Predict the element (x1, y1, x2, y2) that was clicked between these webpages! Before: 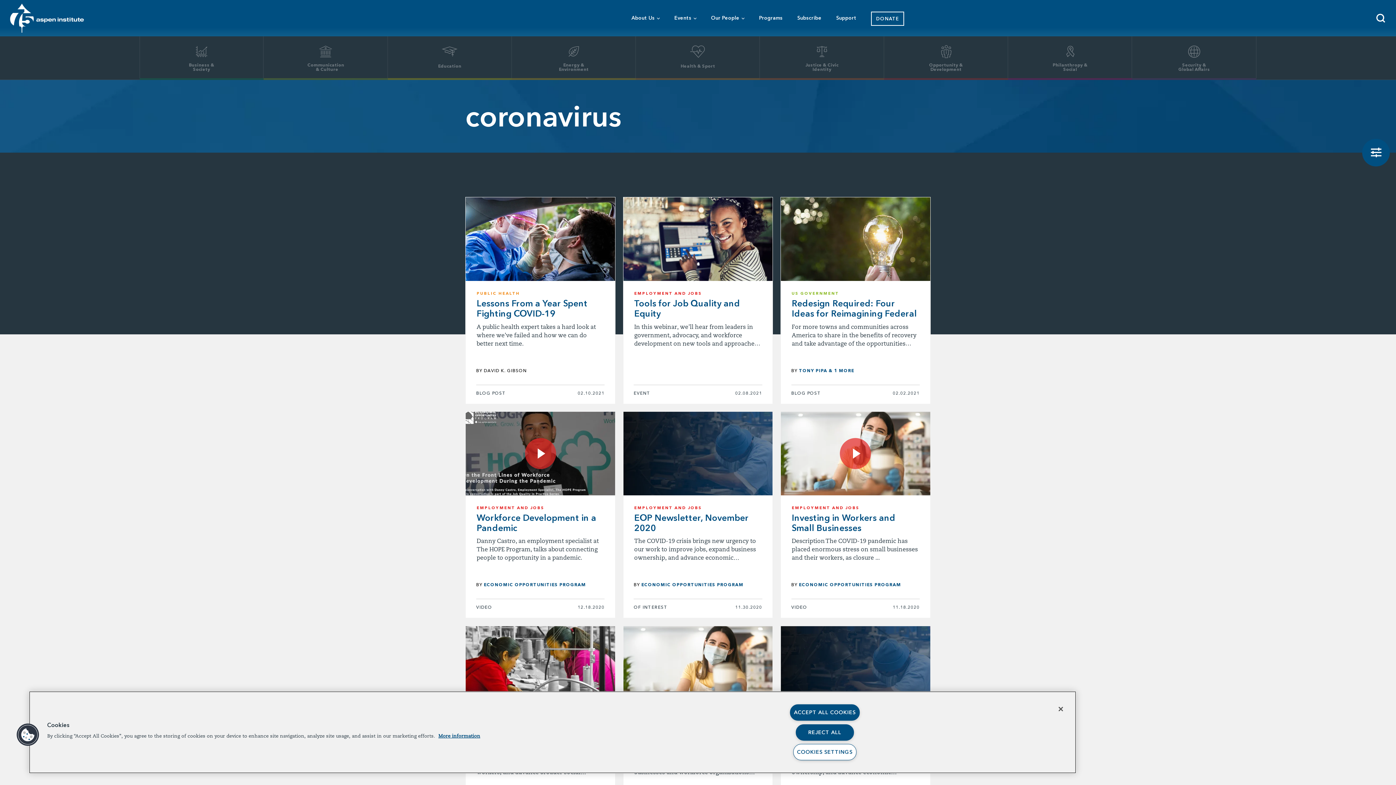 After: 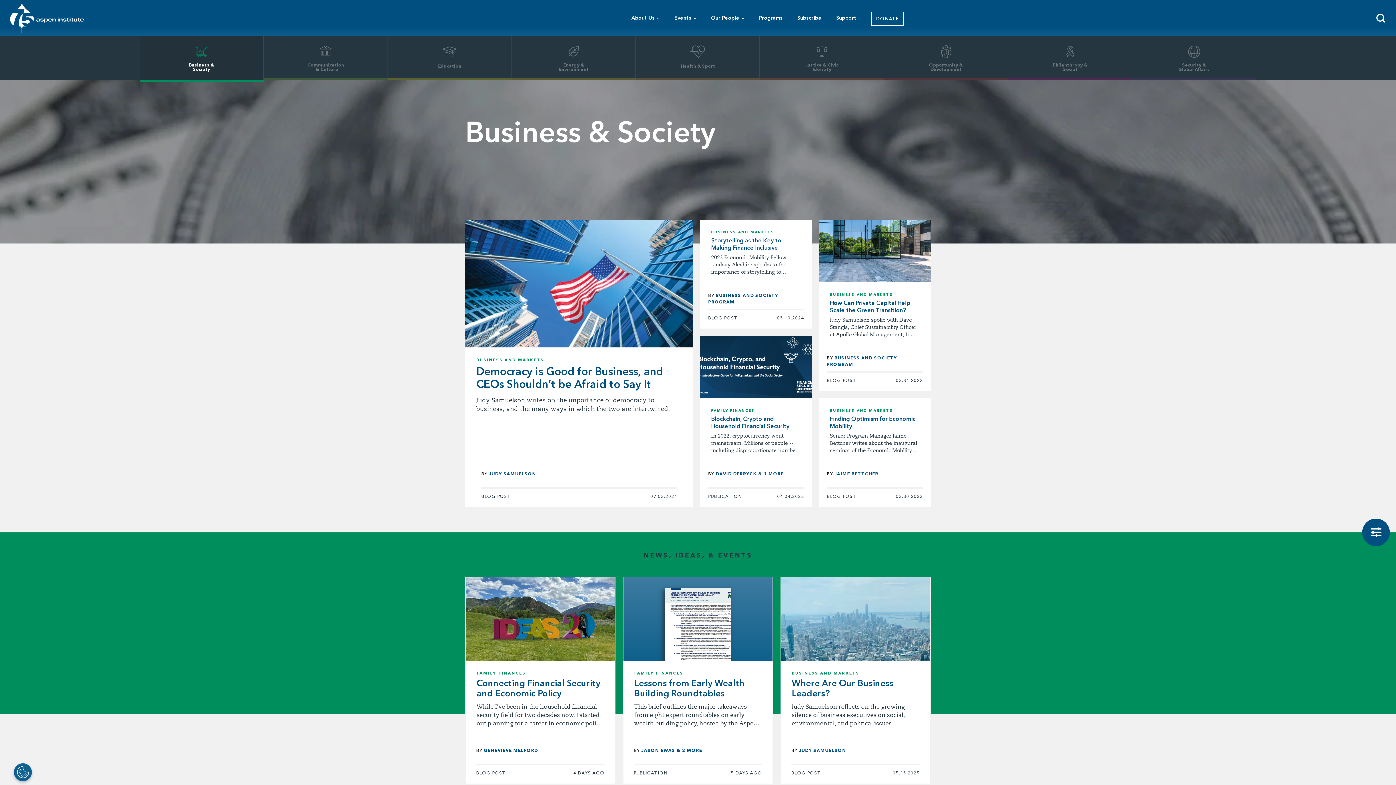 Action: bbox: (139, 36, 263, 80) label: Business & Society
	